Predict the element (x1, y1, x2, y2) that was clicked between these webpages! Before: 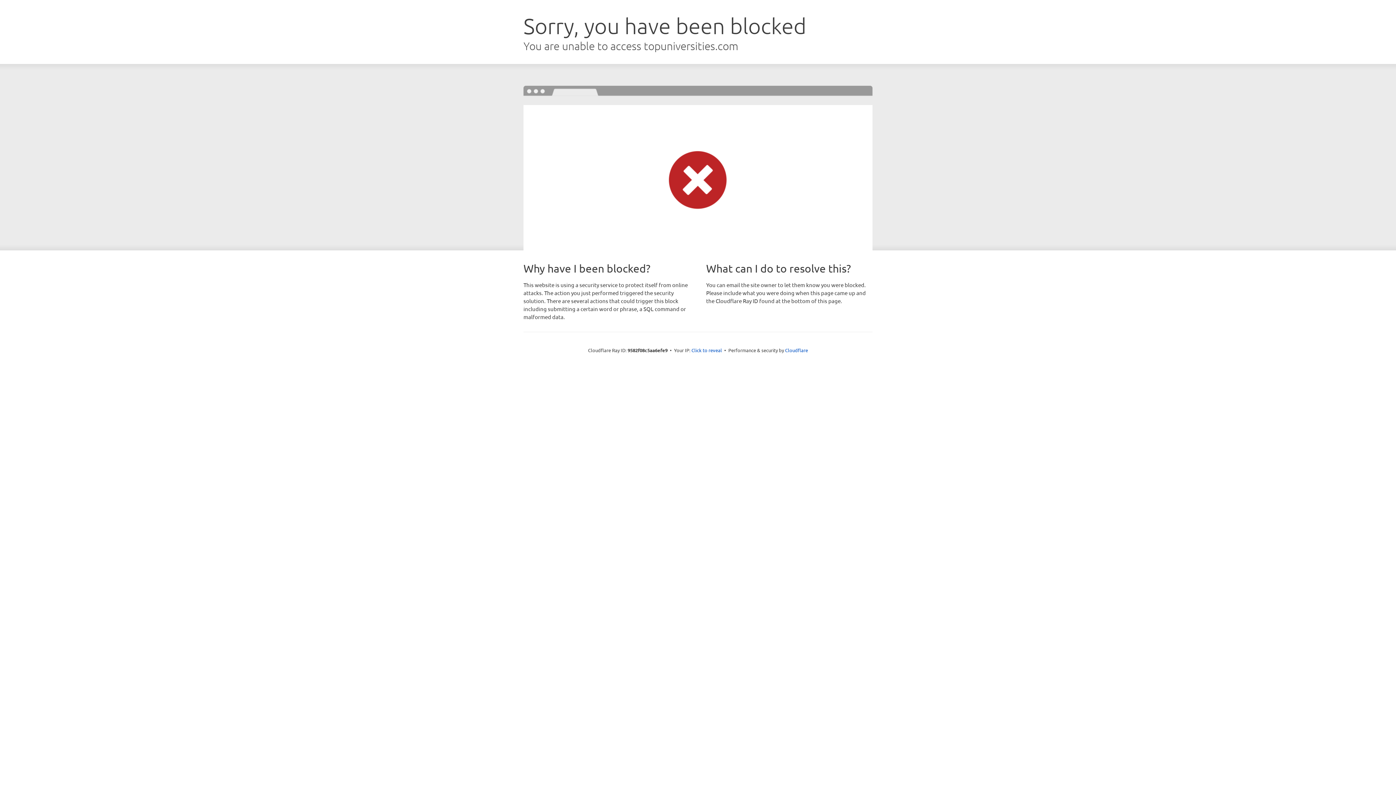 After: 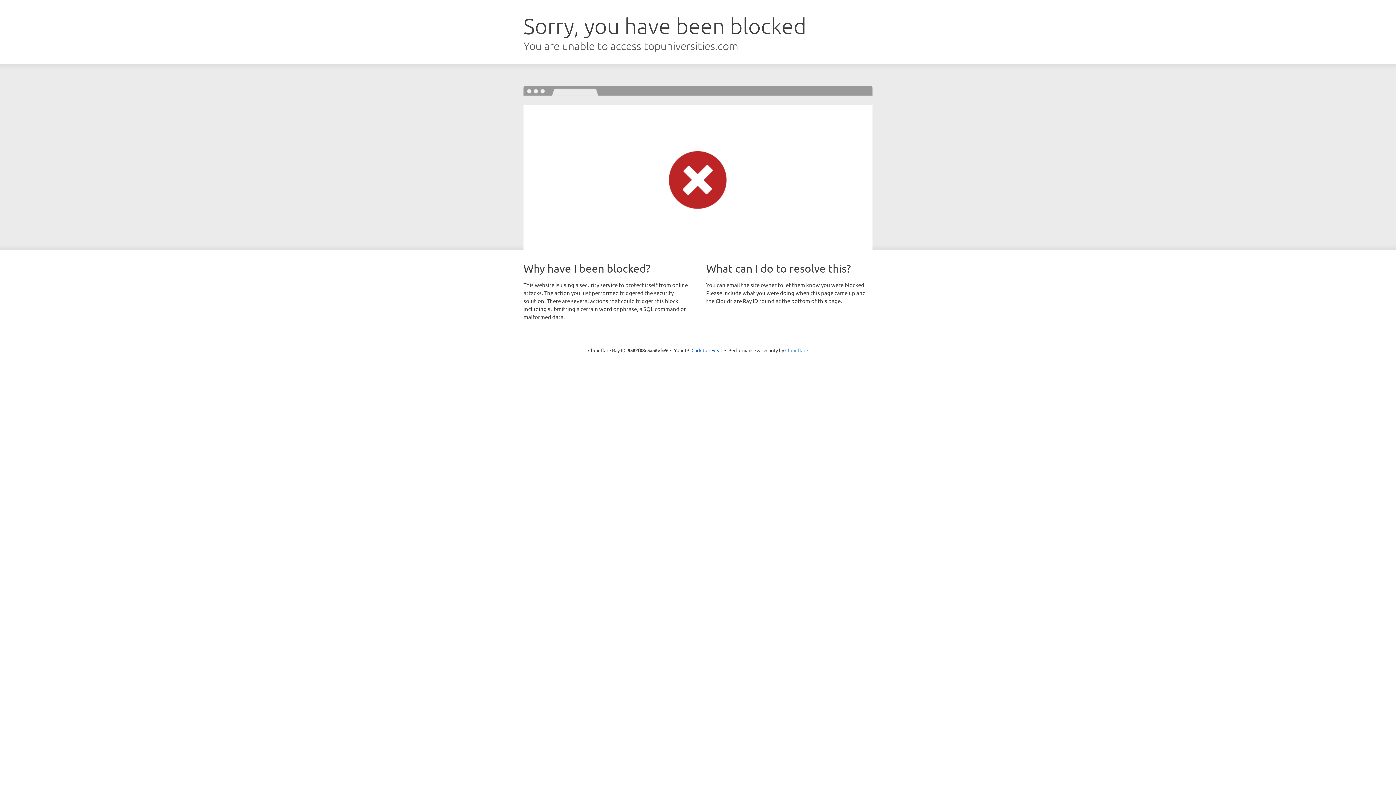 Action: bbox: (785, 347, 808, 353) label: Cloudflare